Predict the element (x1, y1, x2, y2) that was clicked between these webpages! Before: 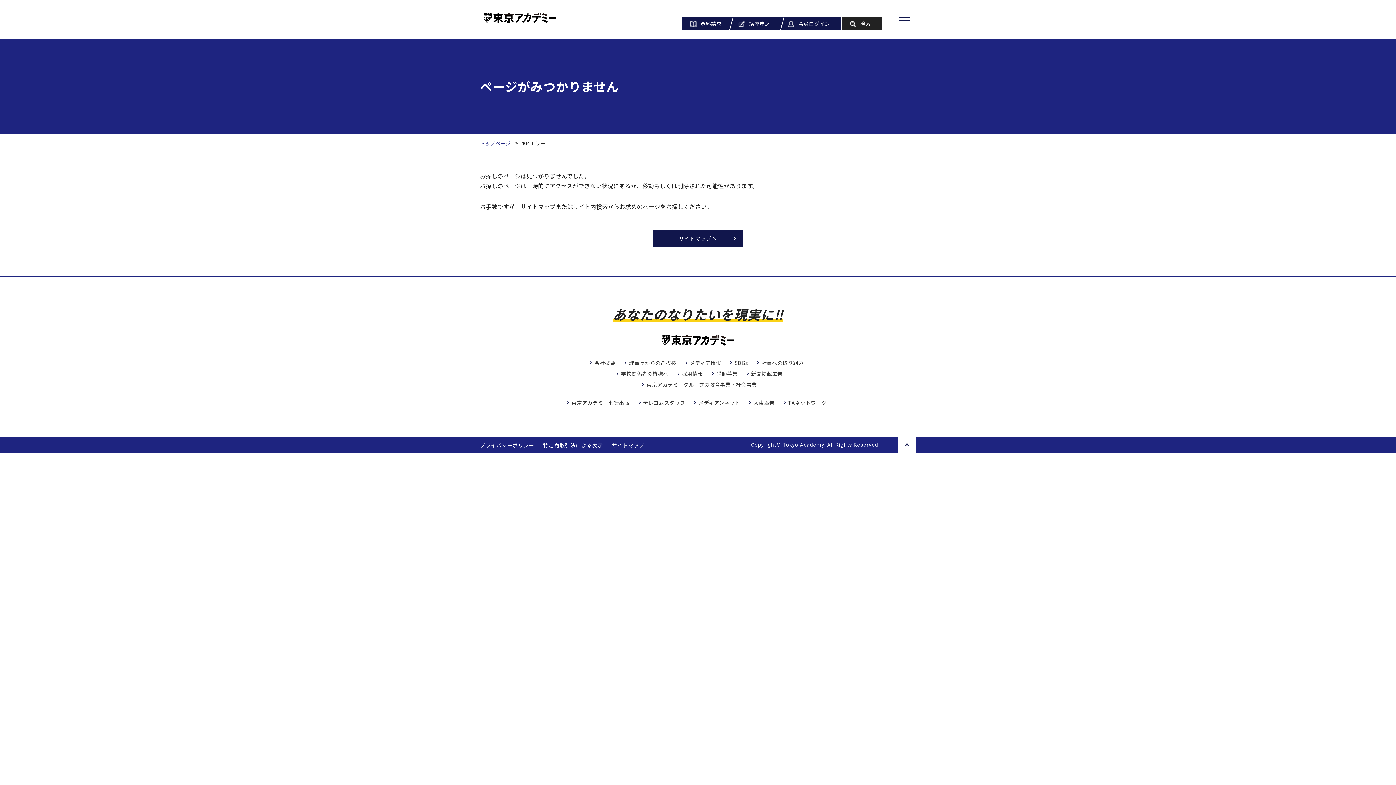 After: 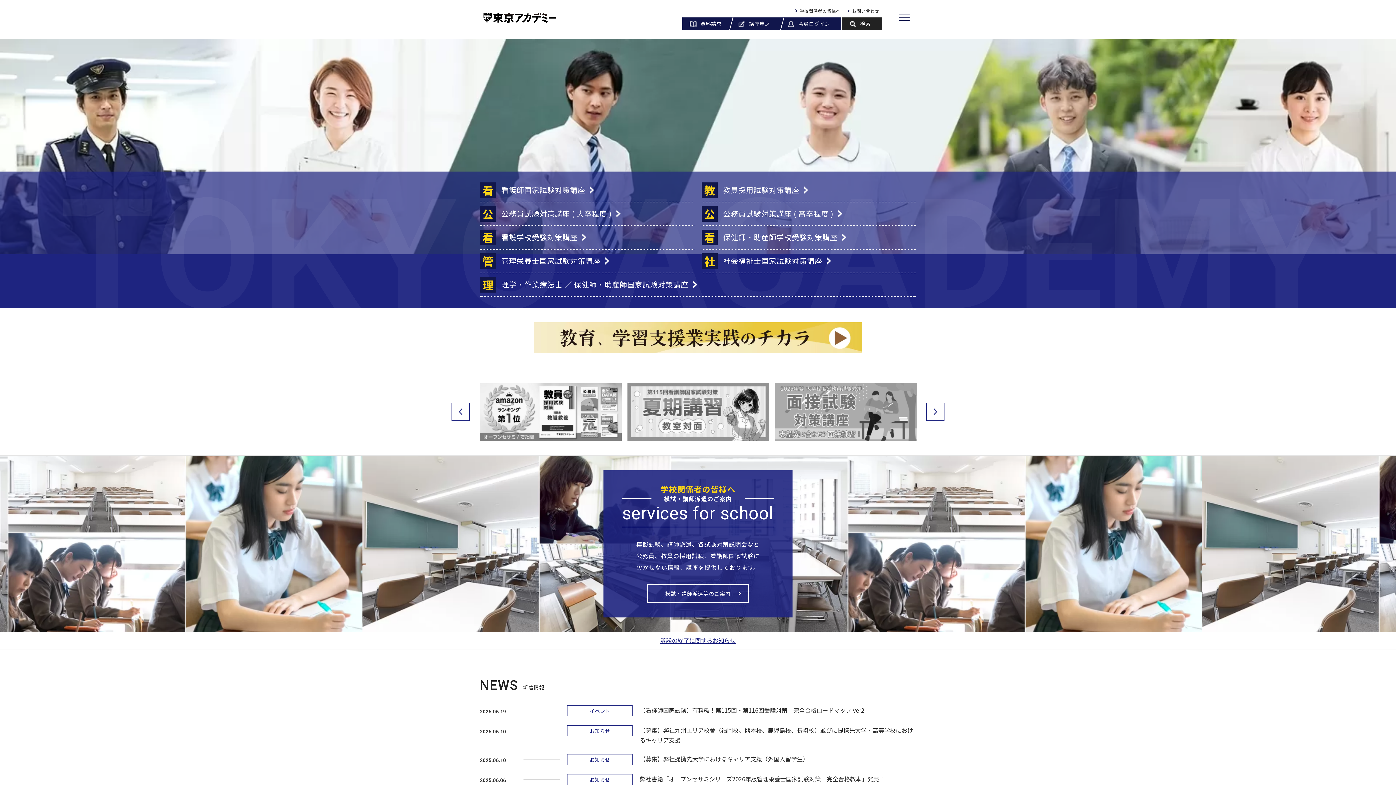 Action: bbox: (660, 333, 736, 347)